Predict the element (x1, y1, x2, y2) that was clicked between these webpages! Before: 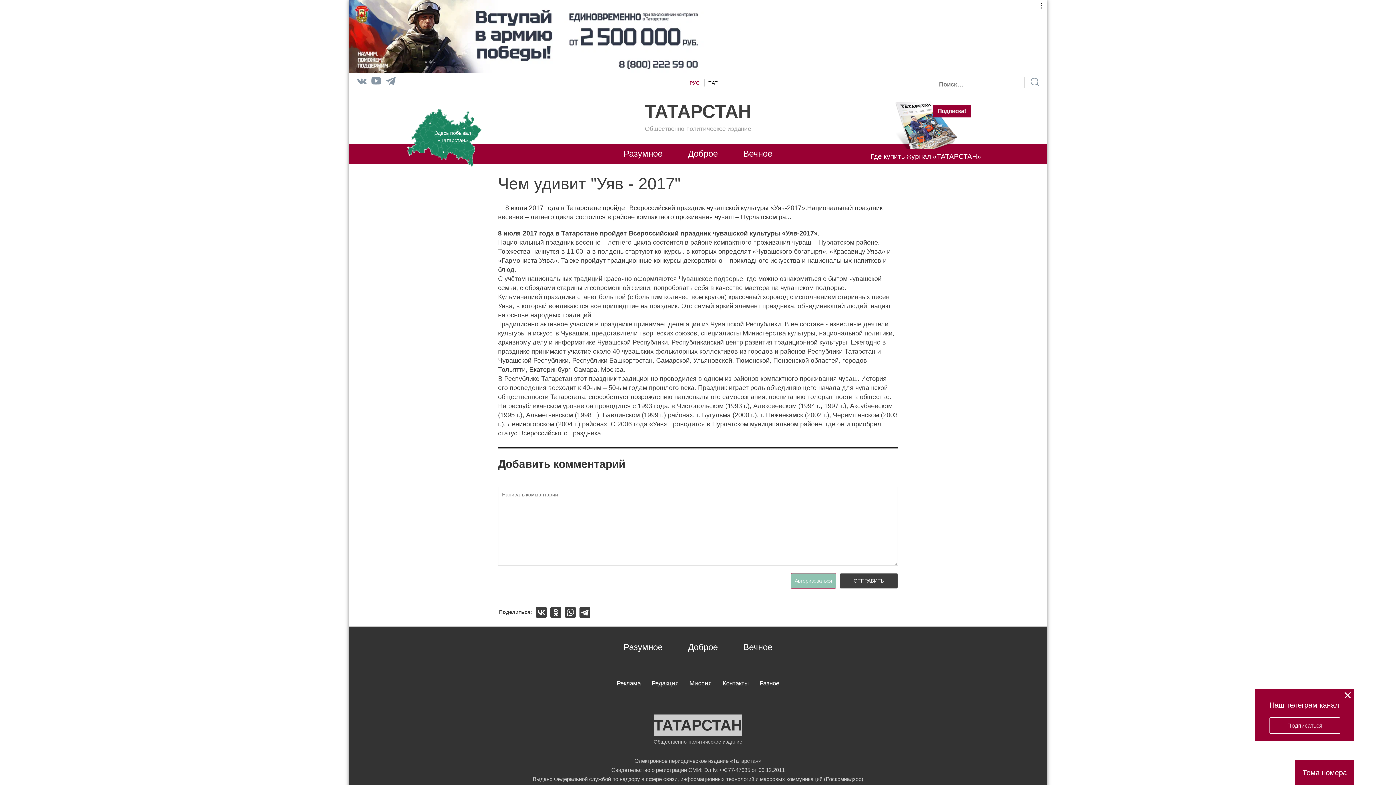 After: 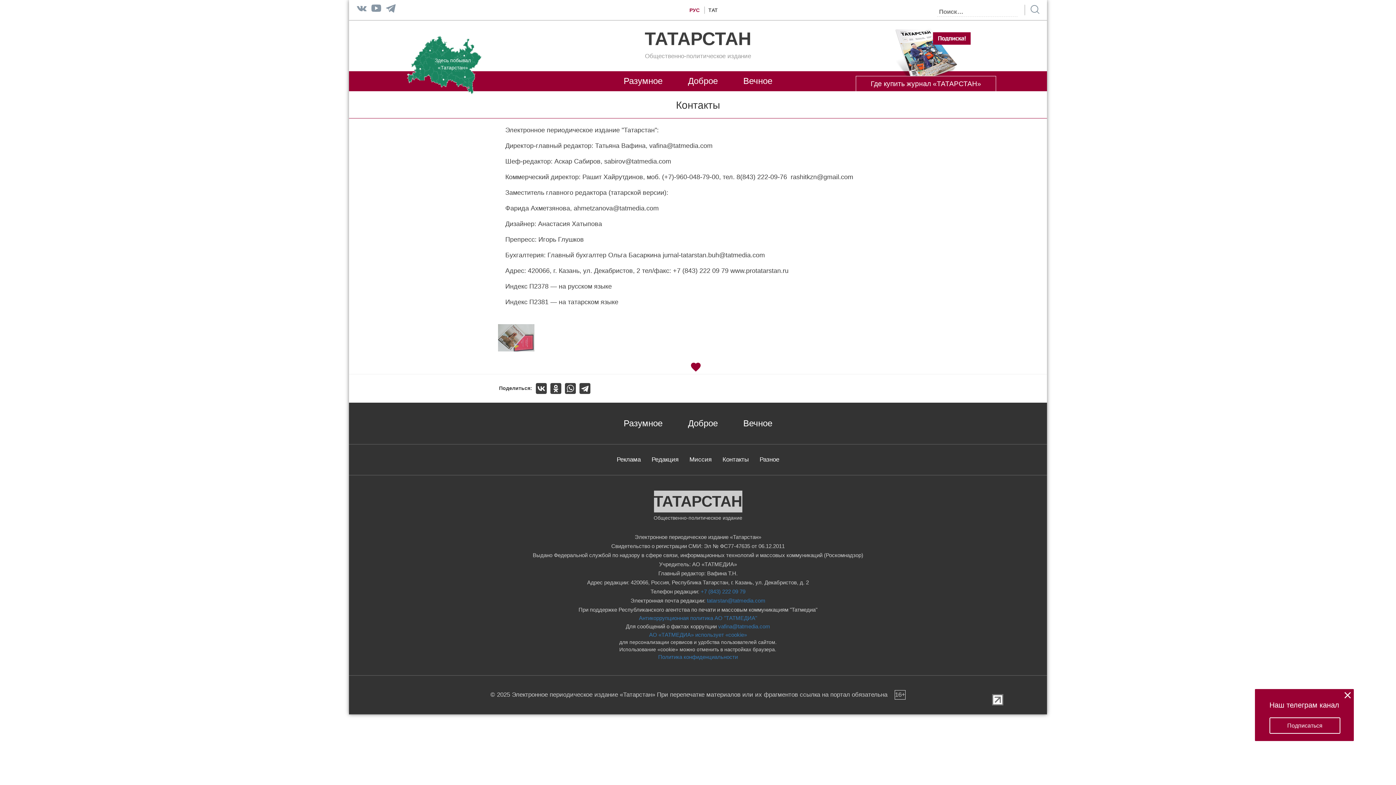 Action: label: Контакты bbox: (722, 679, 748, 688)